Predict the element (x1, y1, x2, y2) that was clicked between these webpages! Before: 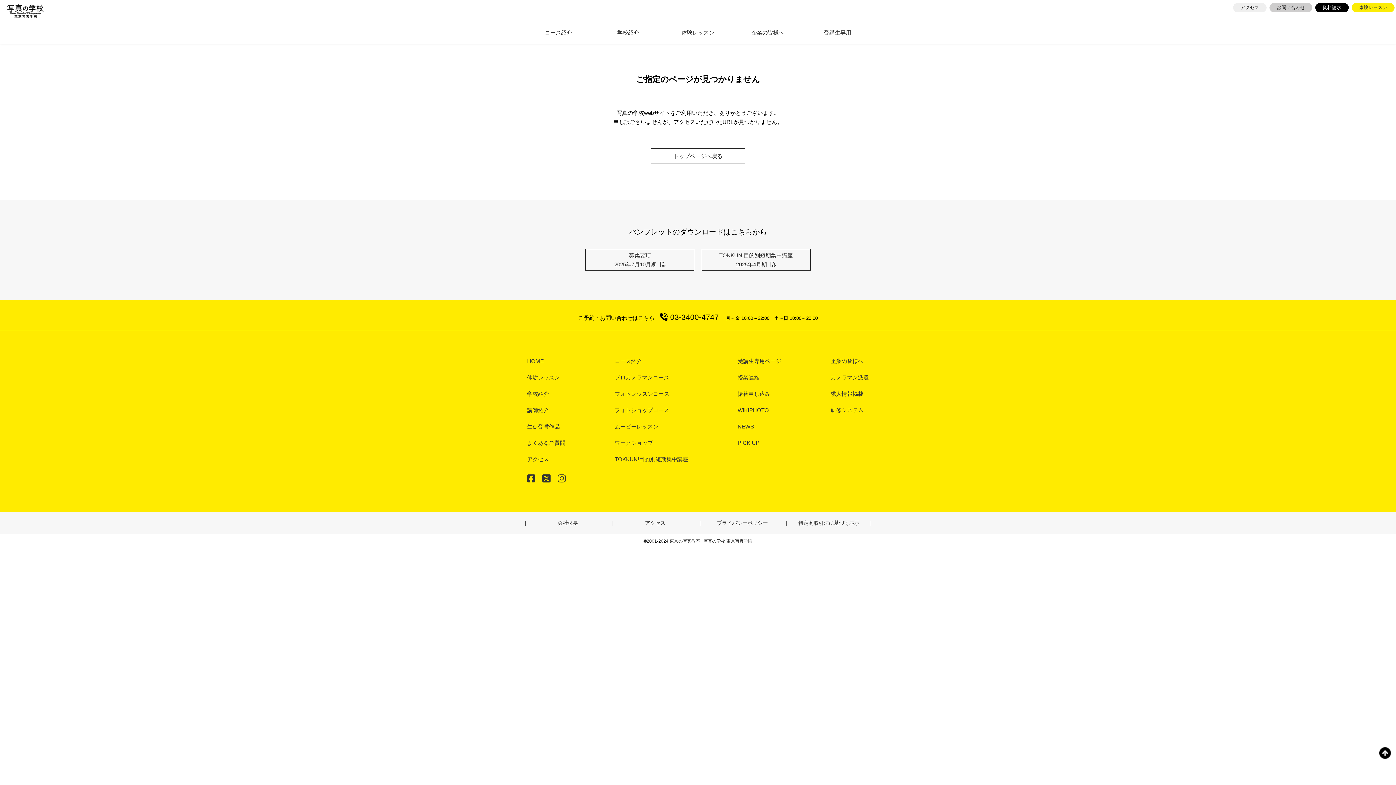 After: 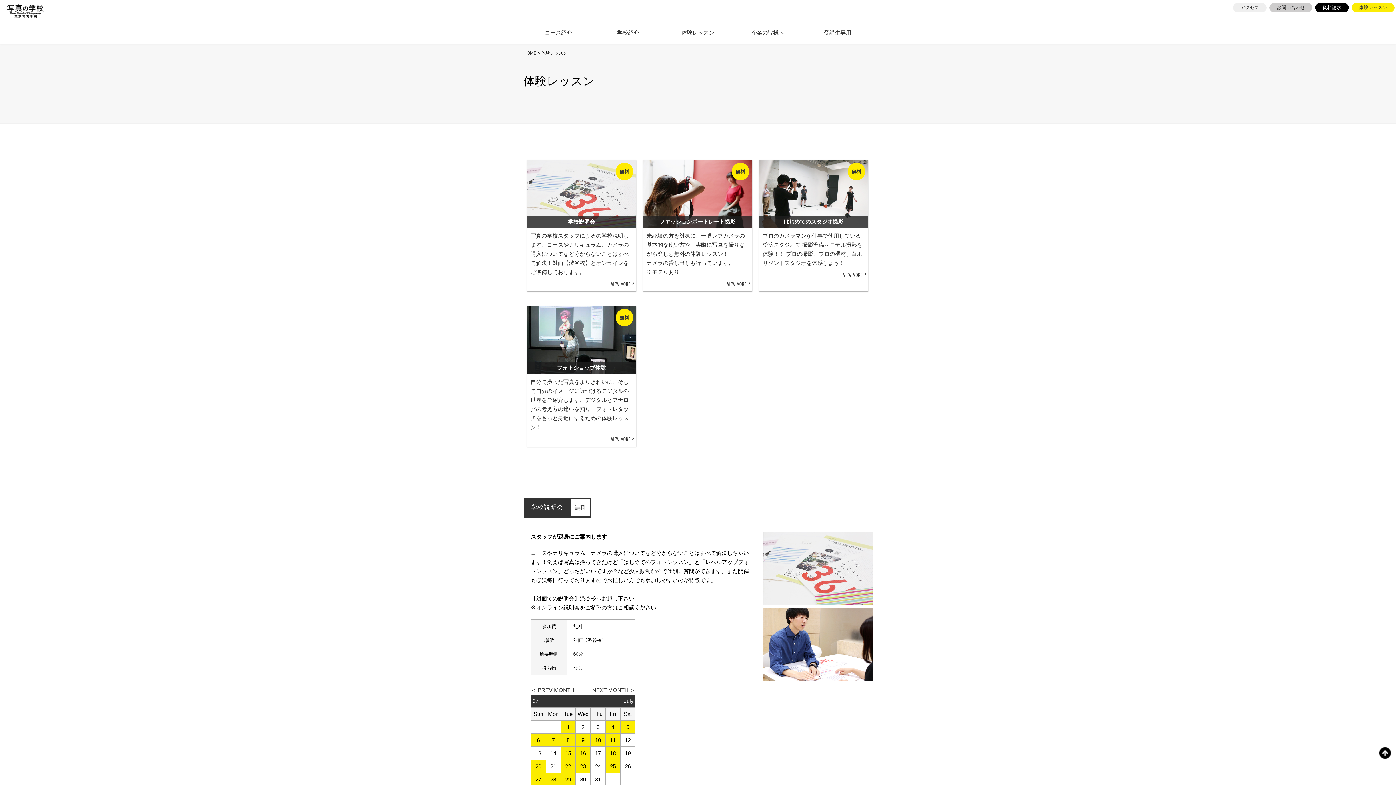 Action: bbox: (523, 369, 569, 385) label: 体験レッスン